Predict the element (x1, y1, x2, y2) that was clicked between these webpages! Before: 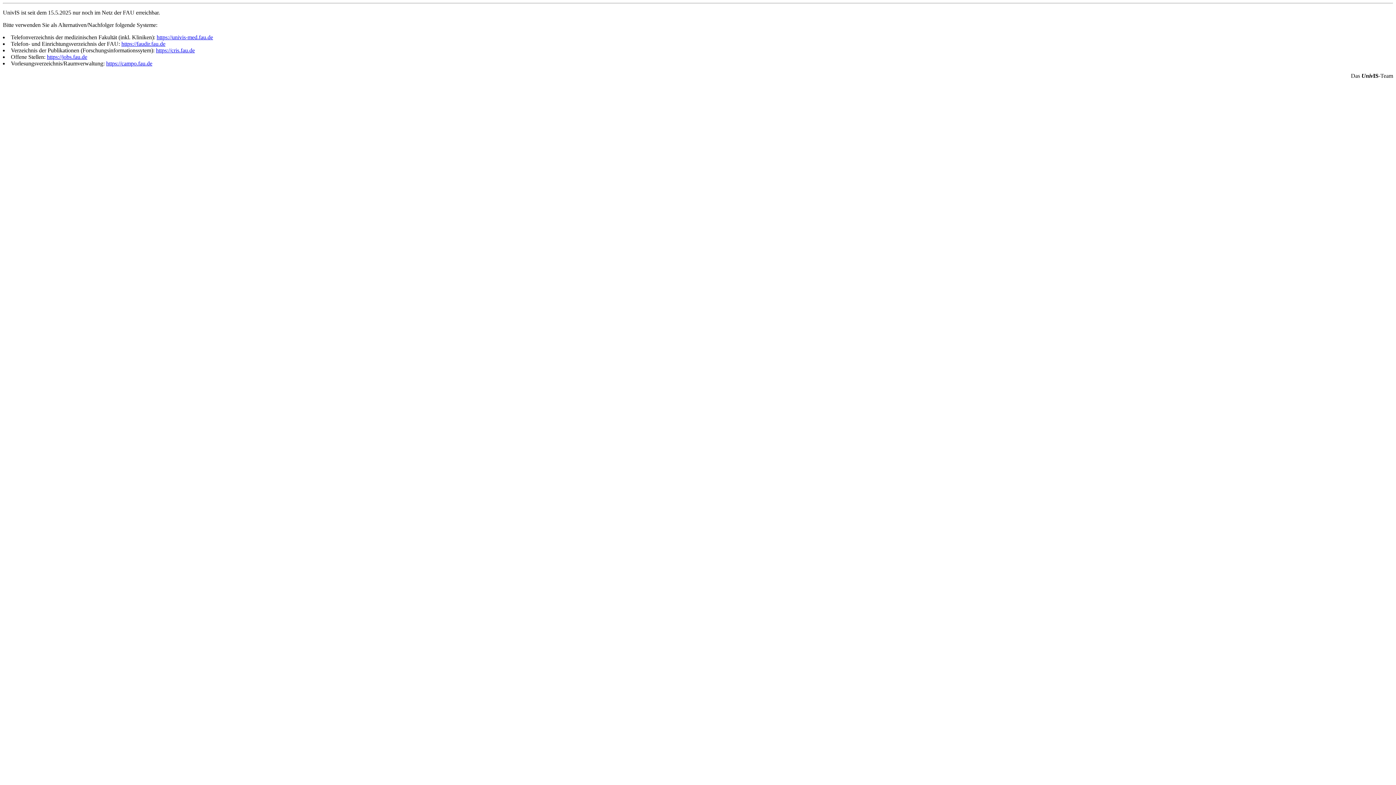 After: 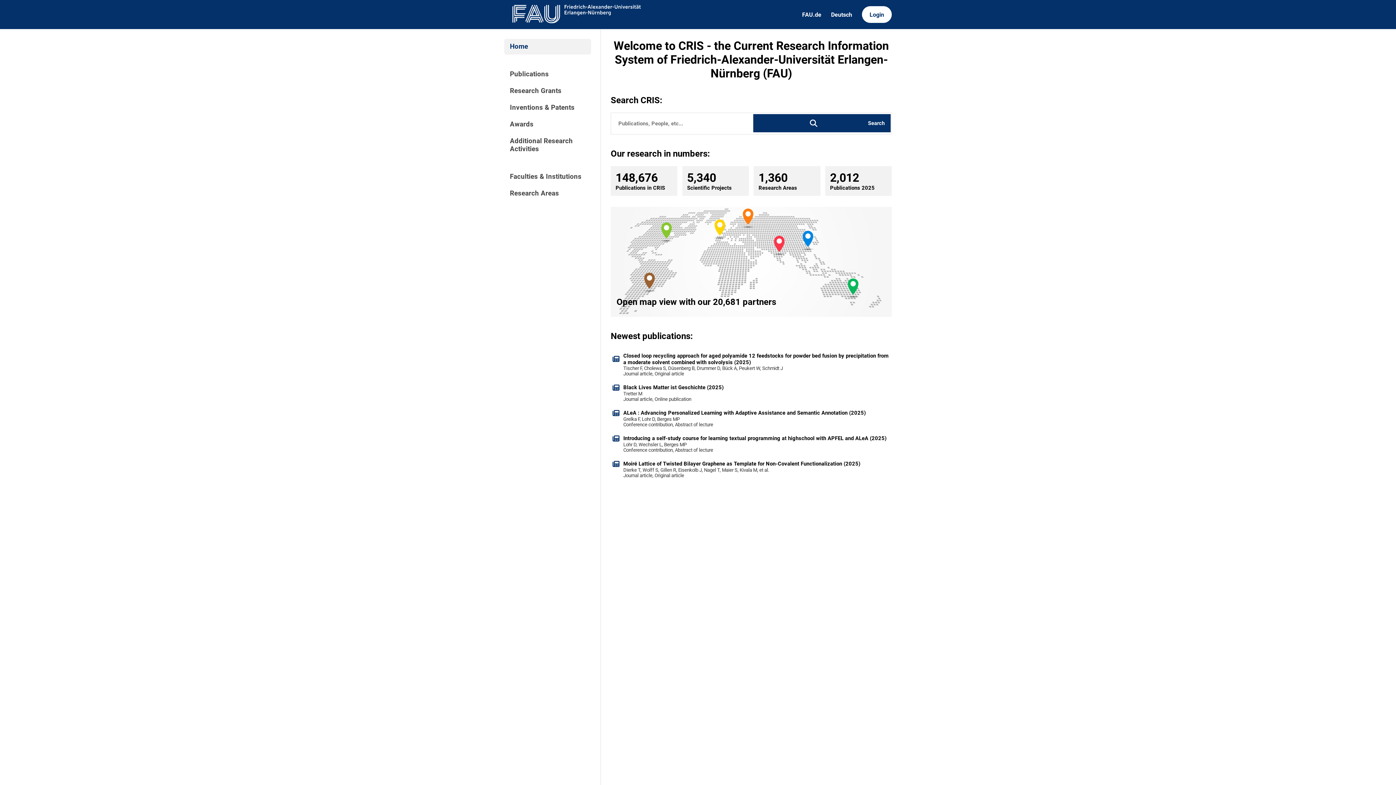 Action: label: https://cris.fau.de bbox: (156, 47, 194, 53)